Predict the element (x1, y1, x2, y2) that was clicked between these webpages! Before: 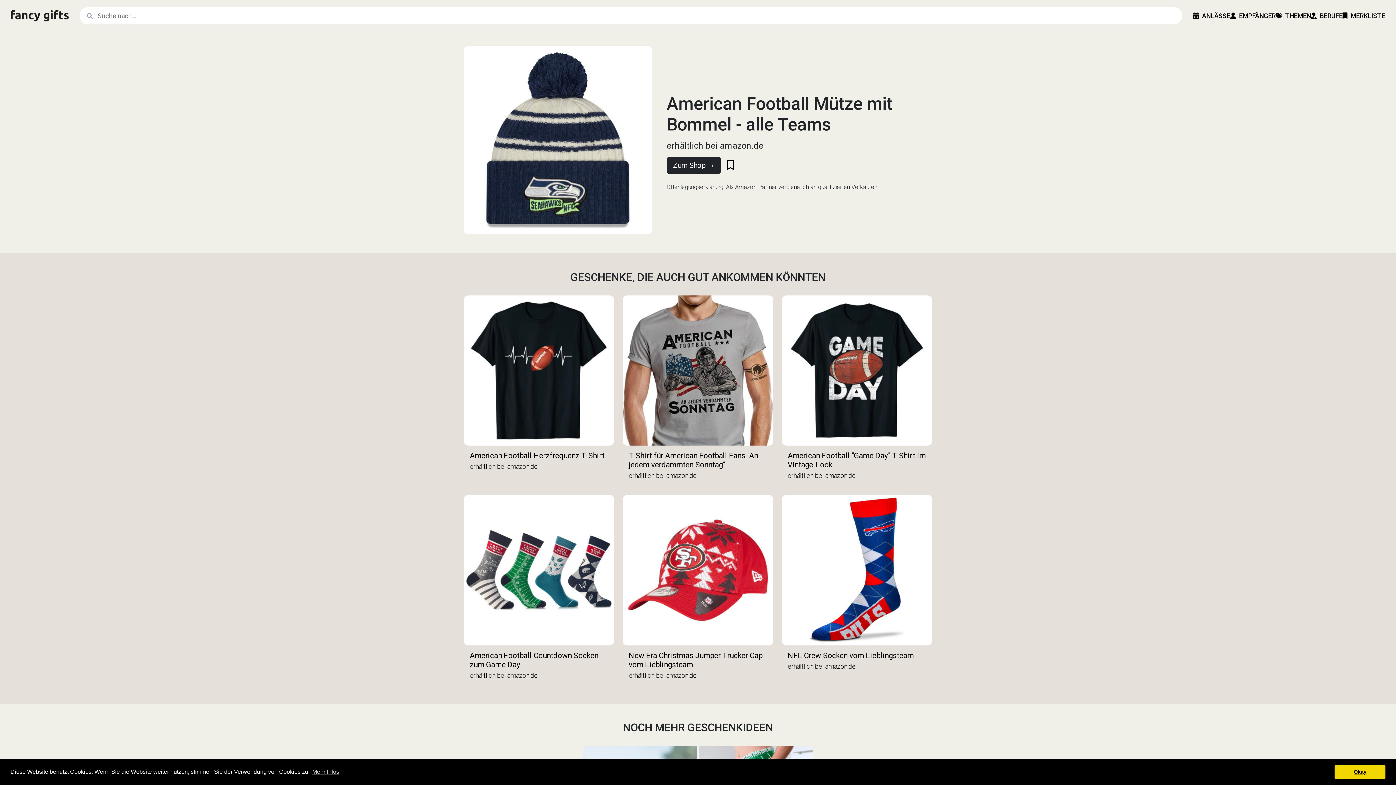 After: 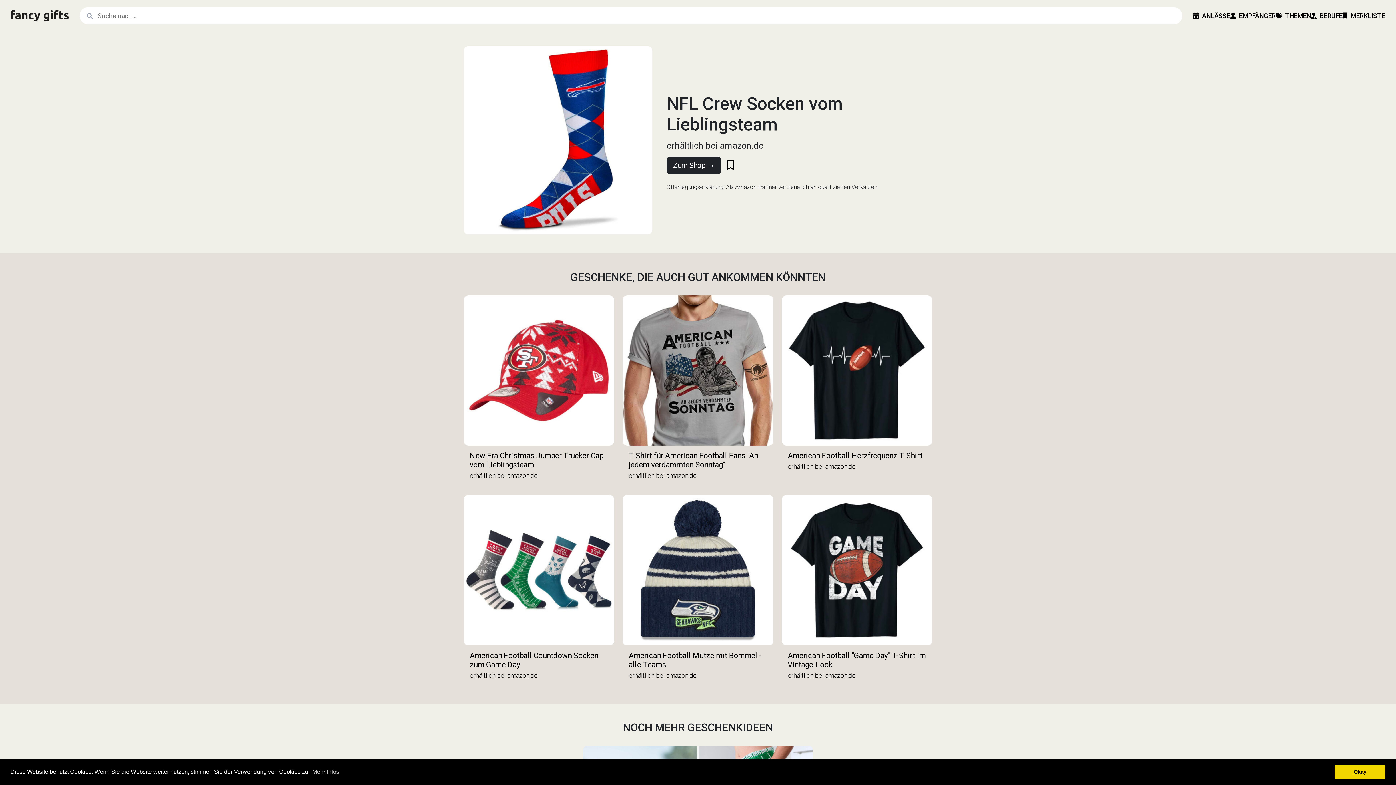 Action: label: NFL Crew Socken vom Lieblingsteam

erhältlich bei amazon.de bbox: (782, 495, 932, 686)